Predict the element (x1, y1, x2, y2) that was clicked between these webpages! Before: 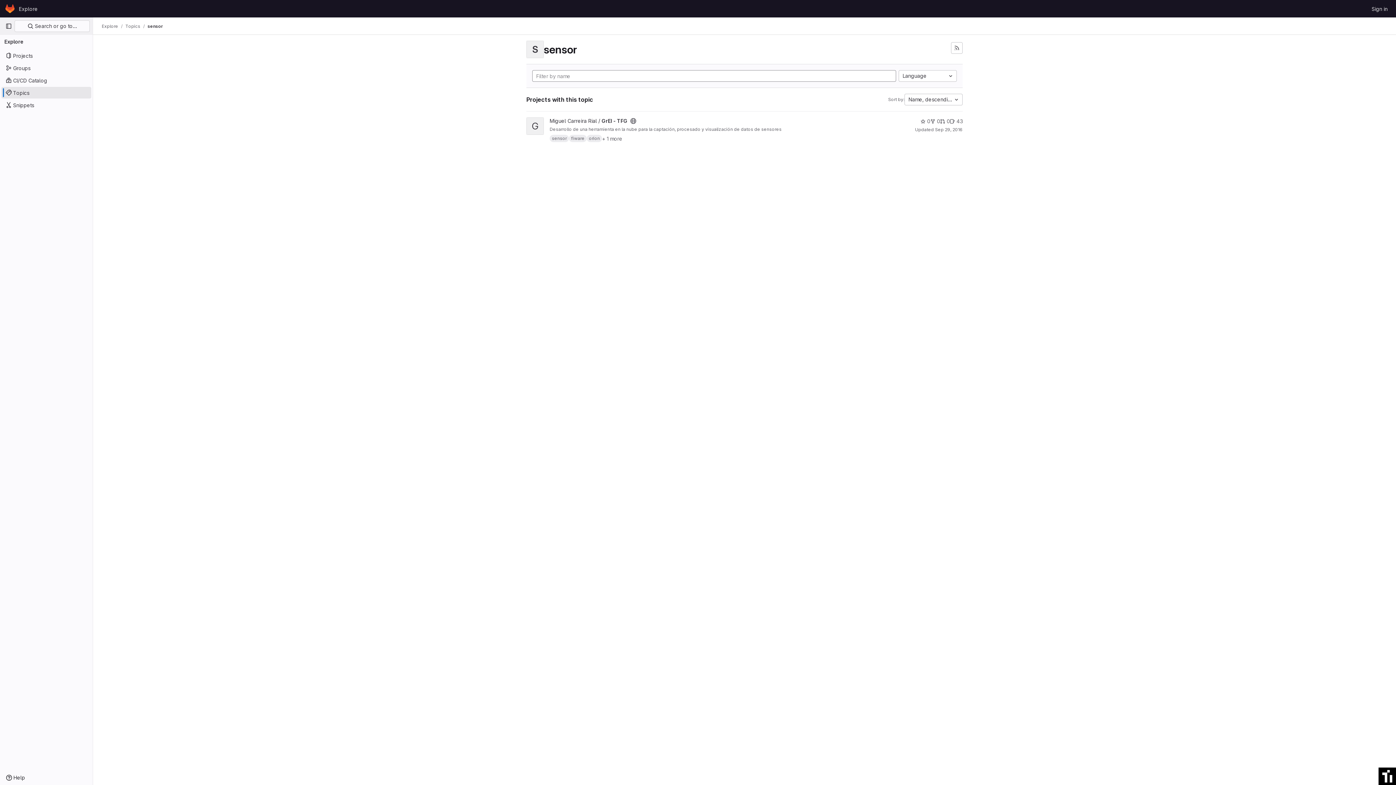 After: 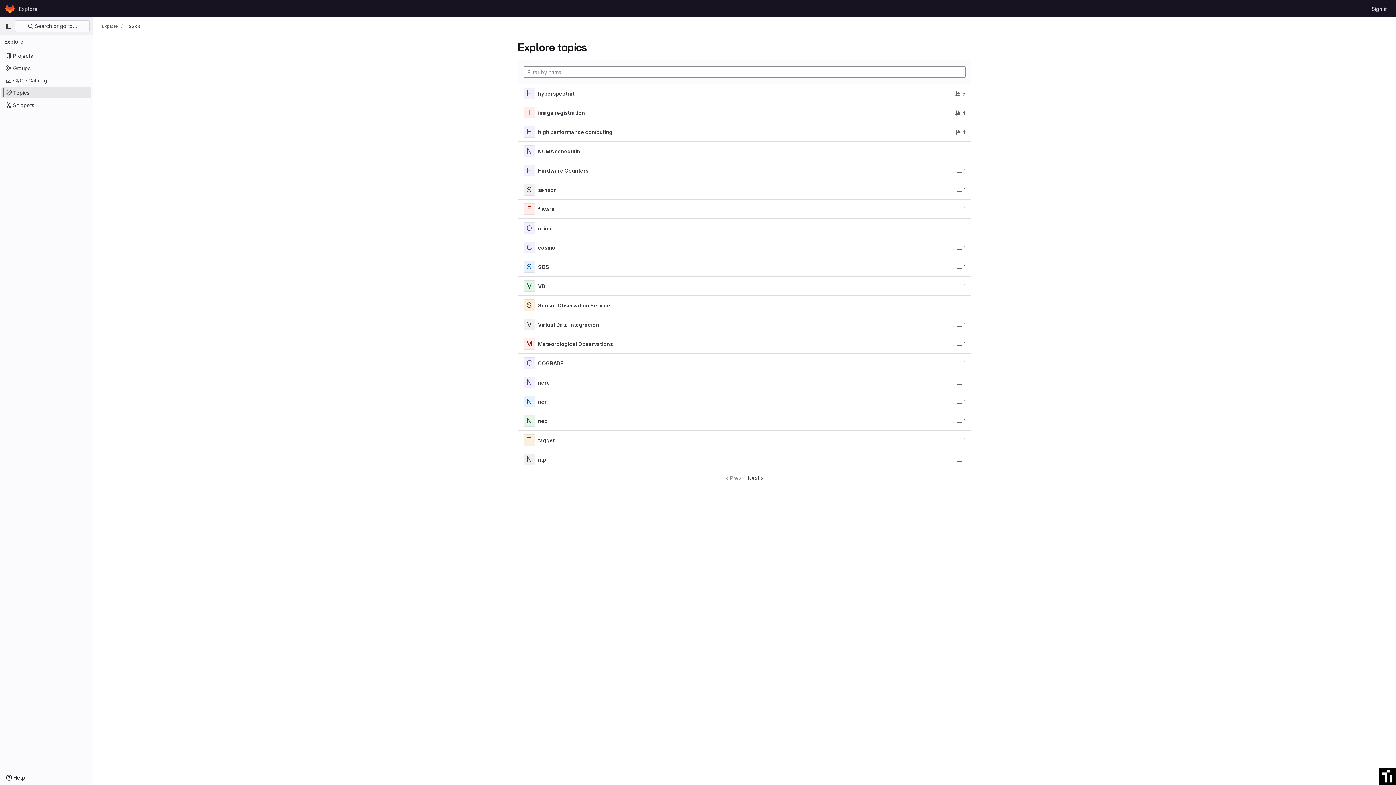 Action: bbox: (1, 86, 91, 98) label: Topics